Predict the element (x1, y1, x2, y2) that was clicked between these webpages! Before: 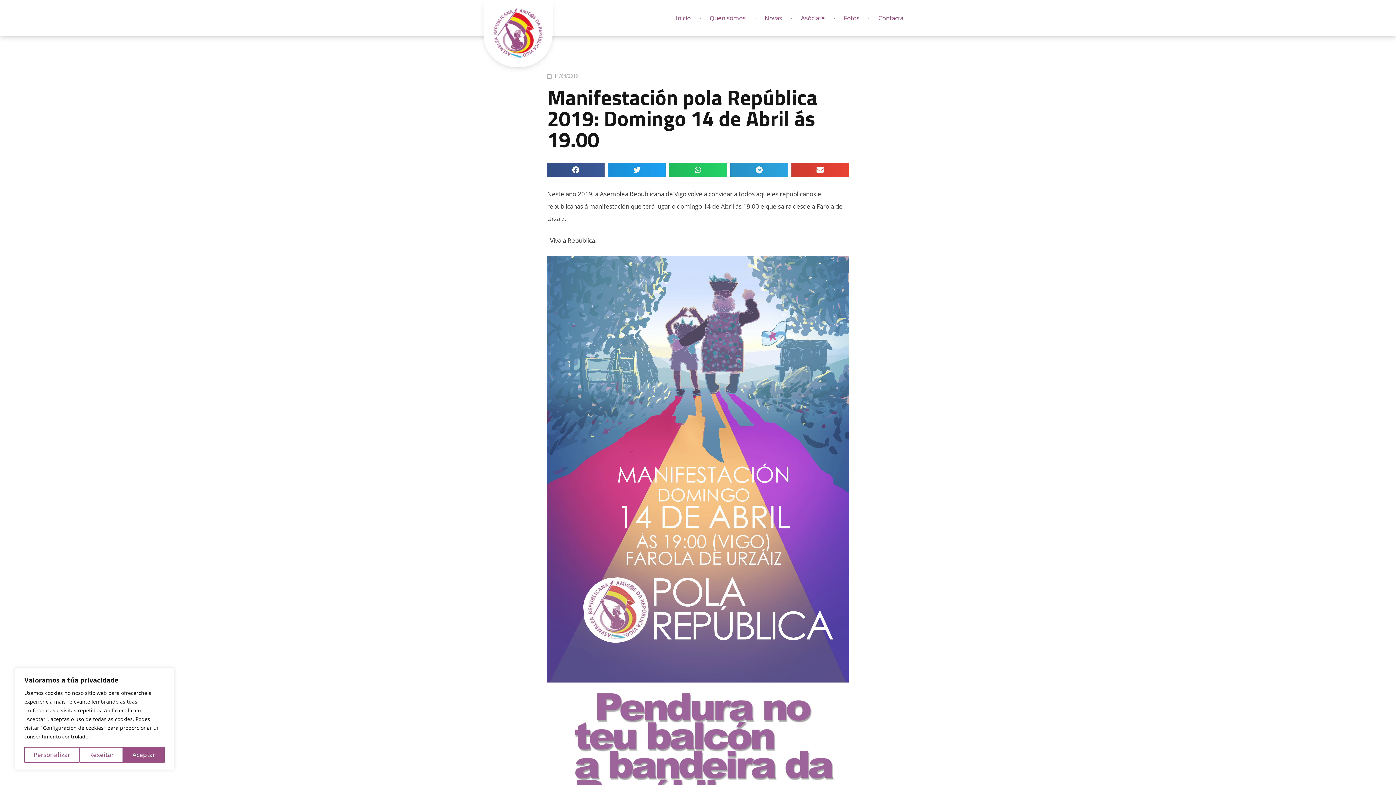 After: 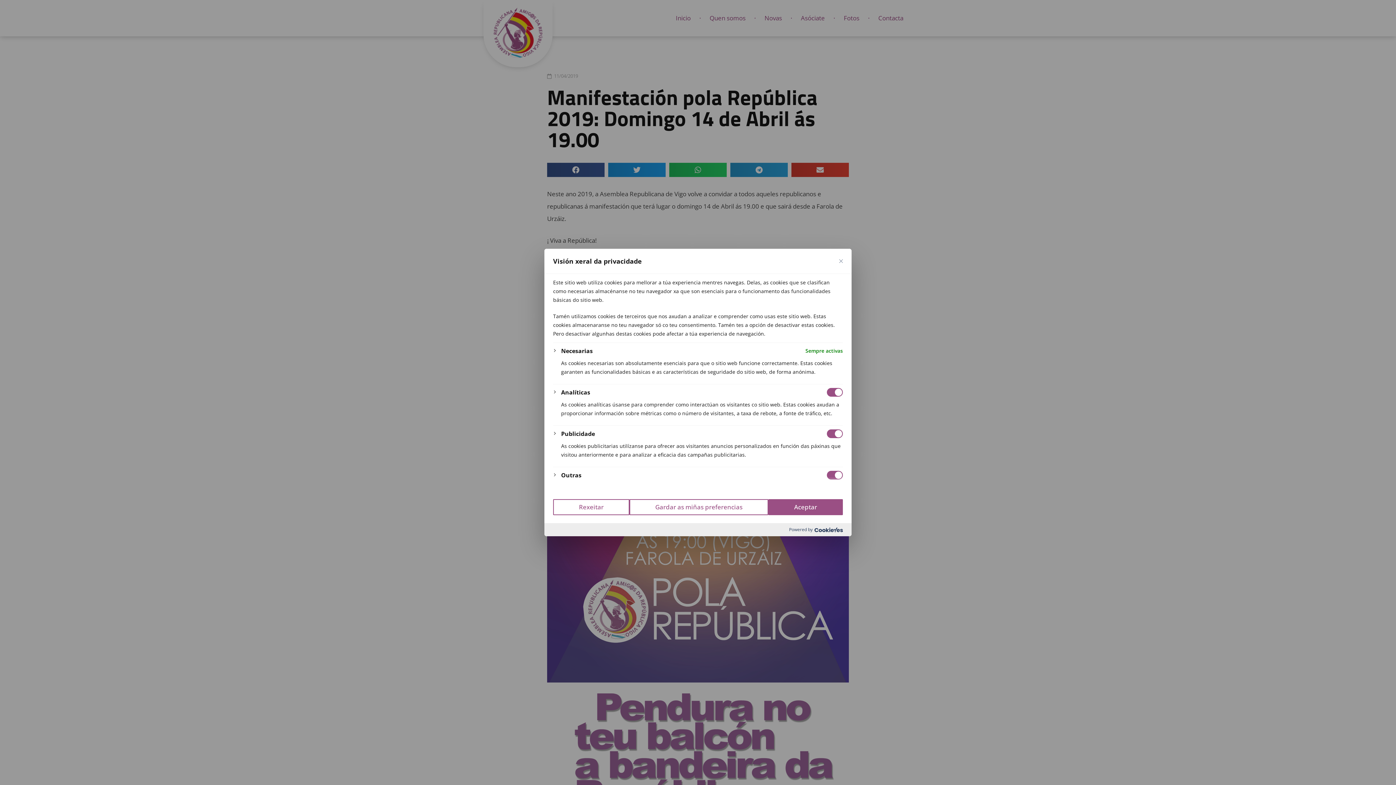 Action: bbox: (24, 747, 79, 763) label: Personalizar